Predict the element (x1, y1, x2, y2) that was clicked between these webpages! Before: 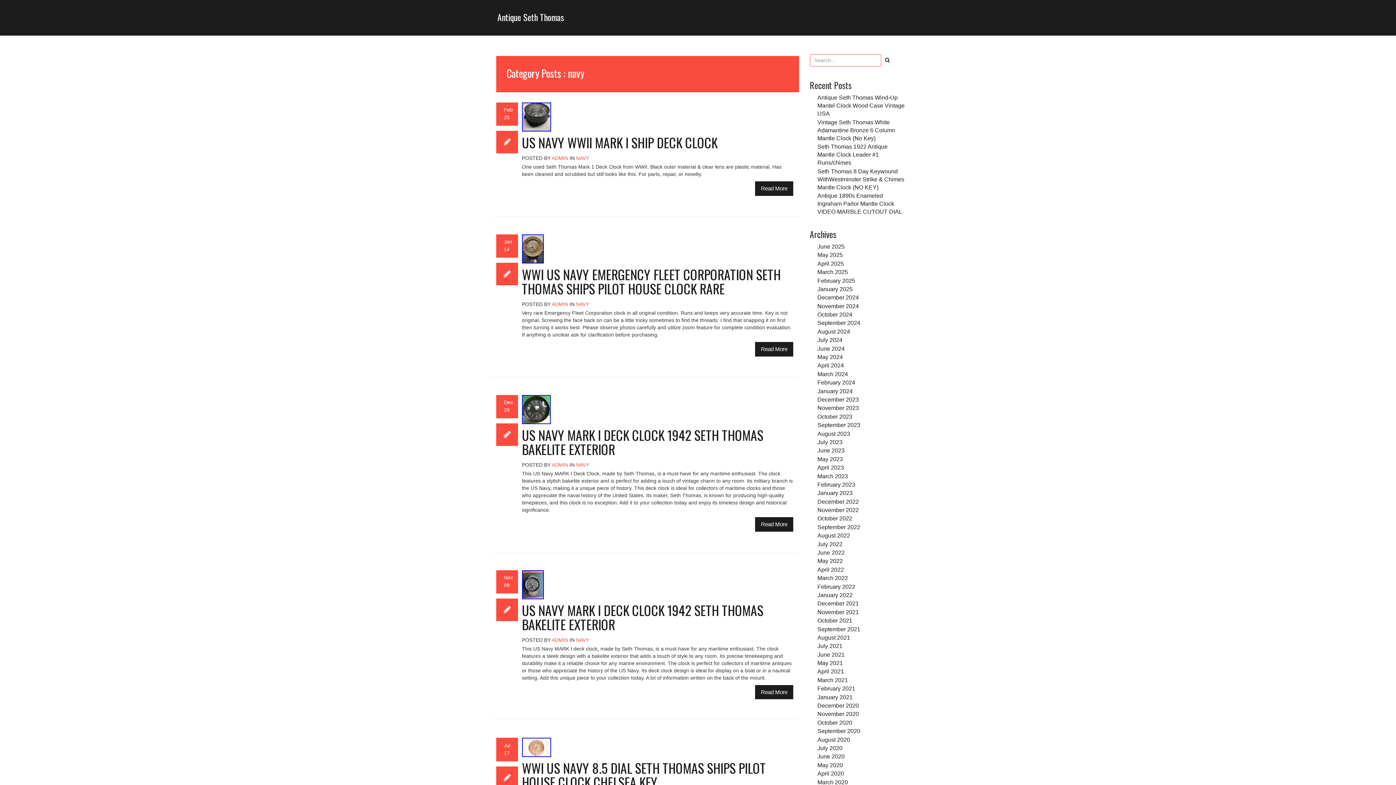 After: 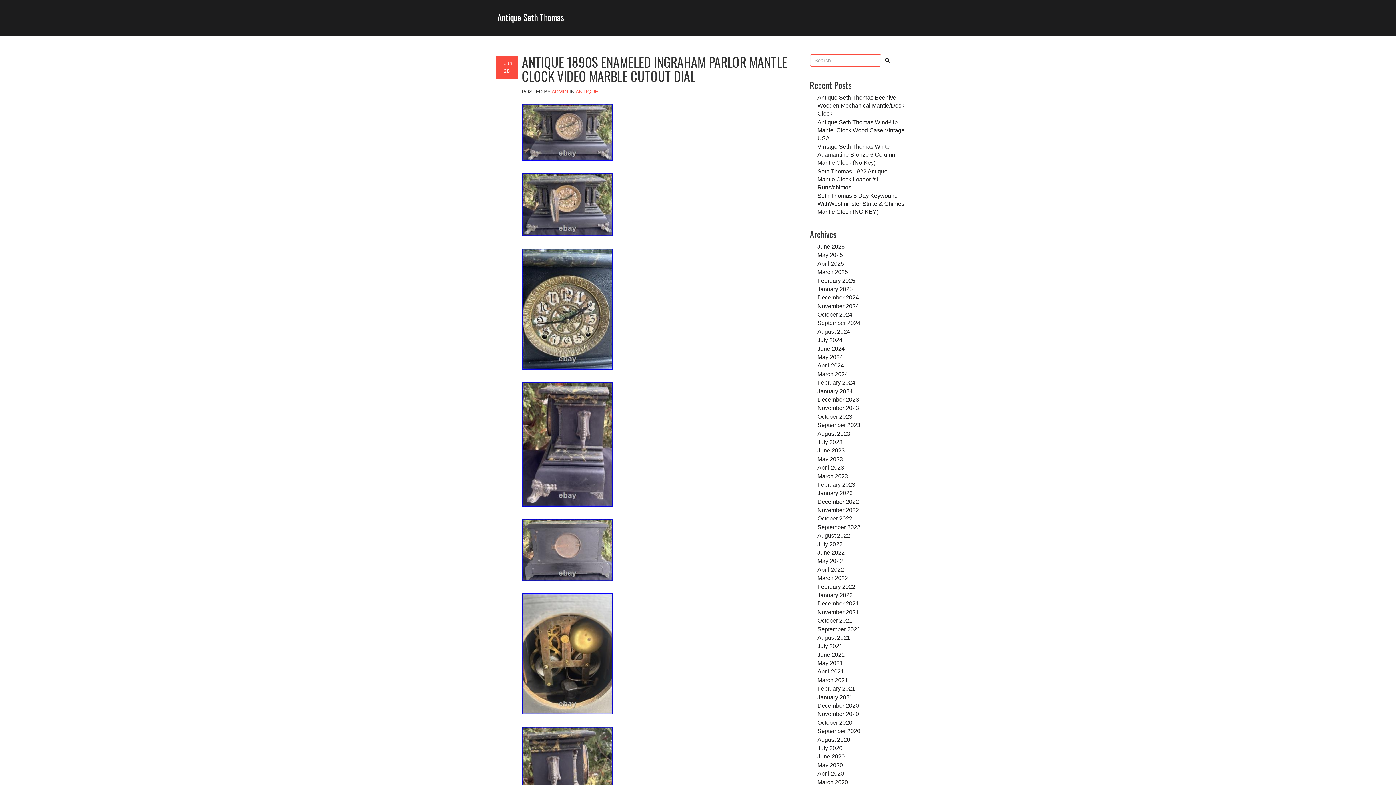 Action: label: Antique 1890s Enameled Ingraham Parlor Mantle Clock VIDEO MARBLE CUTOUT DIAL bbox: (817, 192, 902, 214)